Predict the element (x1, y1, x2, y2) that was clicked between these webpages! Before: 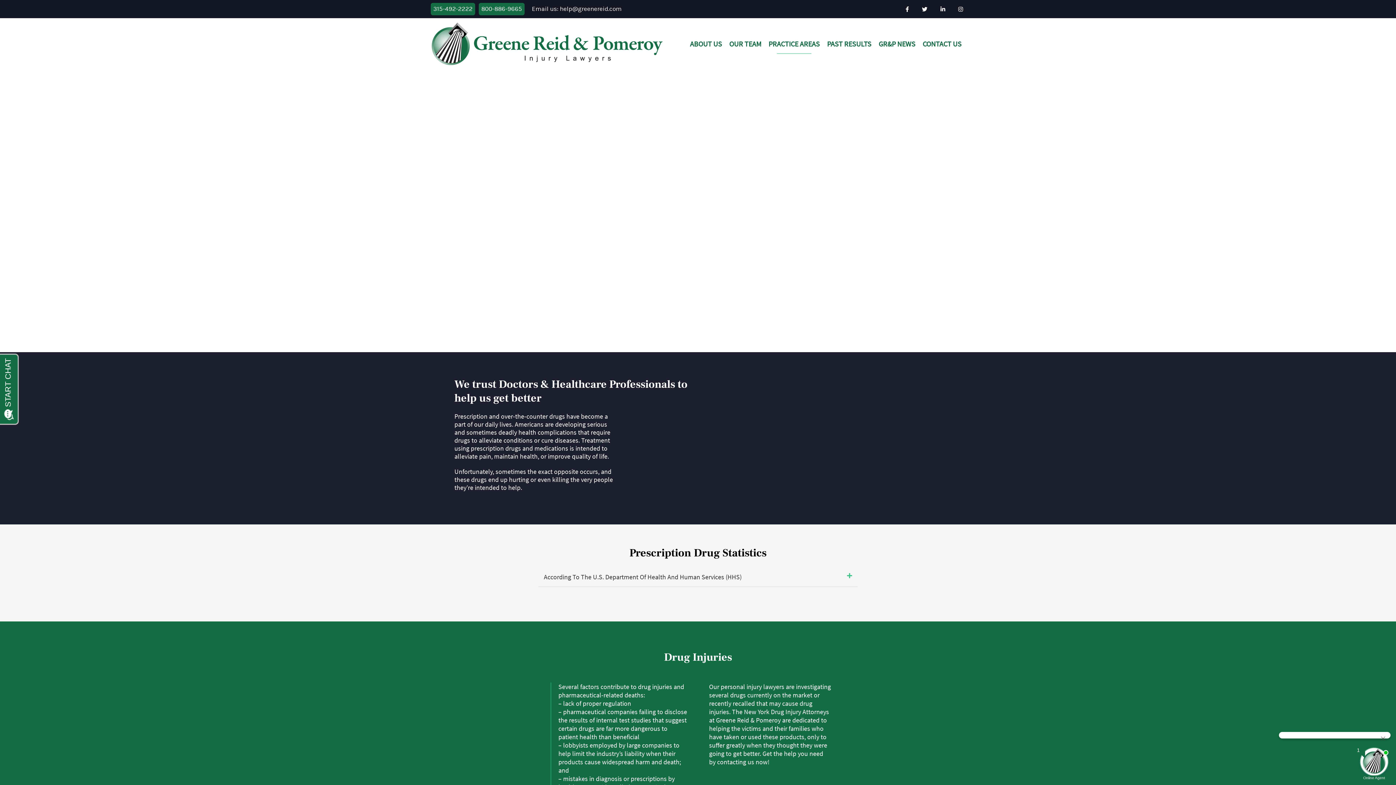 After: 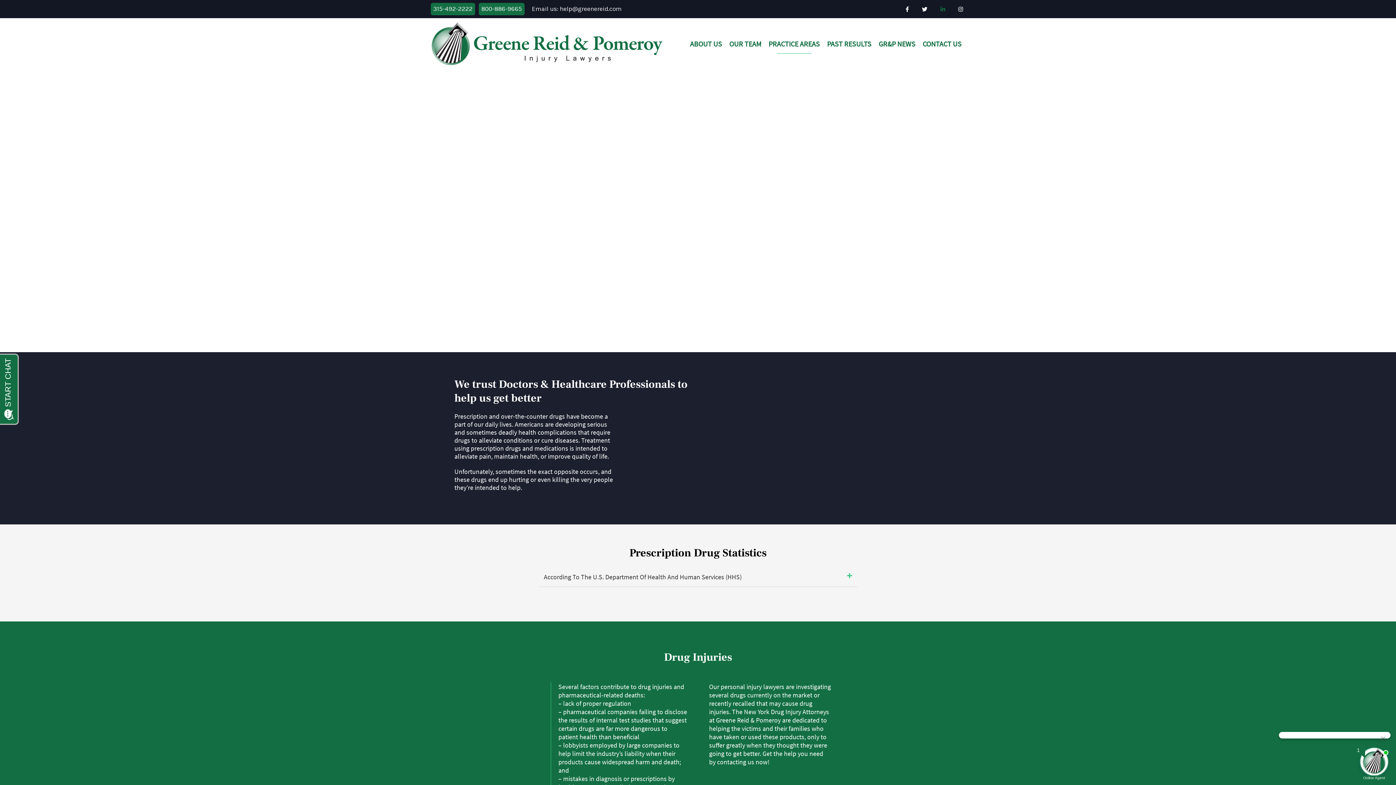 Action: bbox: (938, 1, 947, 16)